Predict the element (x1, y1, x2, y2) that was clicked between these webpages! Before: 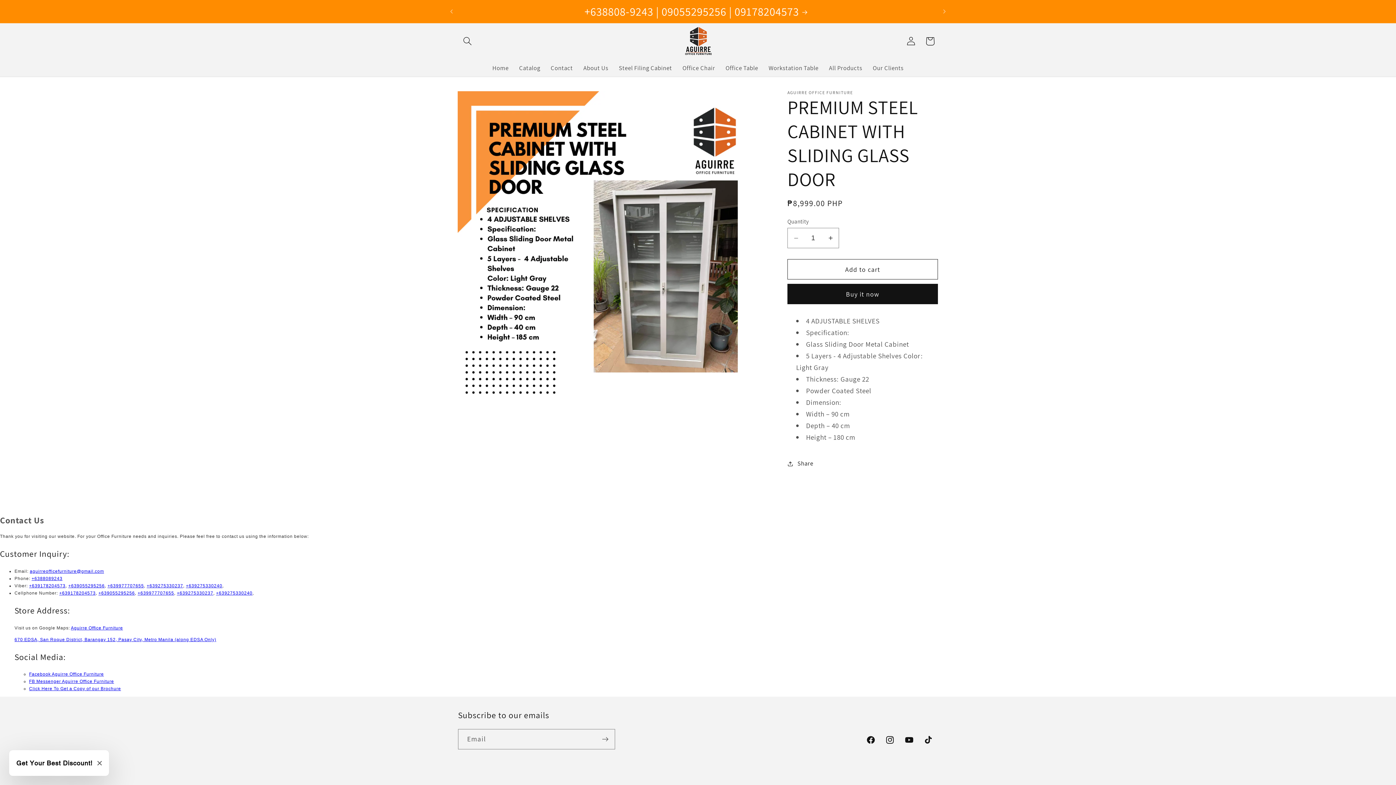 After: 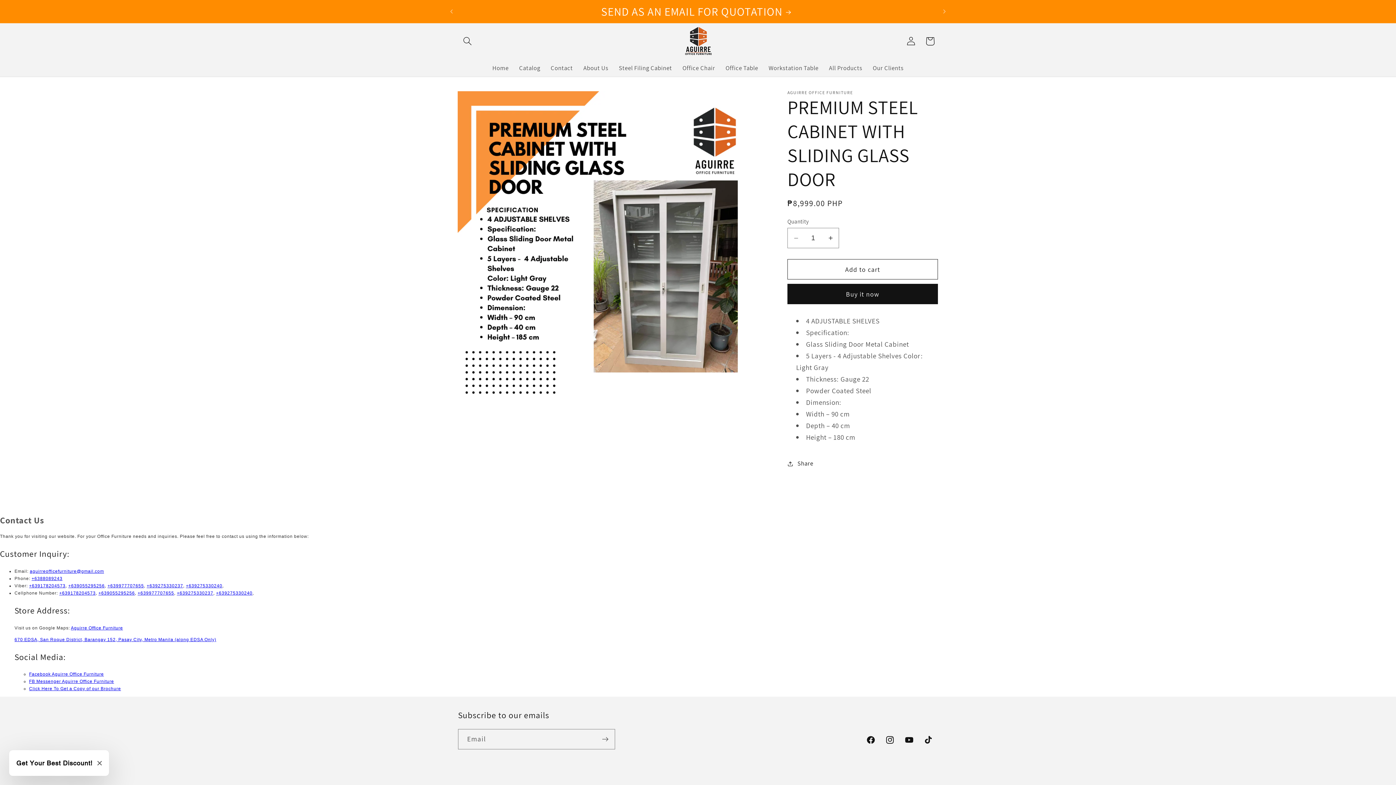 Action: label: +639178204573 bbox: (59, 590, 95, 595)